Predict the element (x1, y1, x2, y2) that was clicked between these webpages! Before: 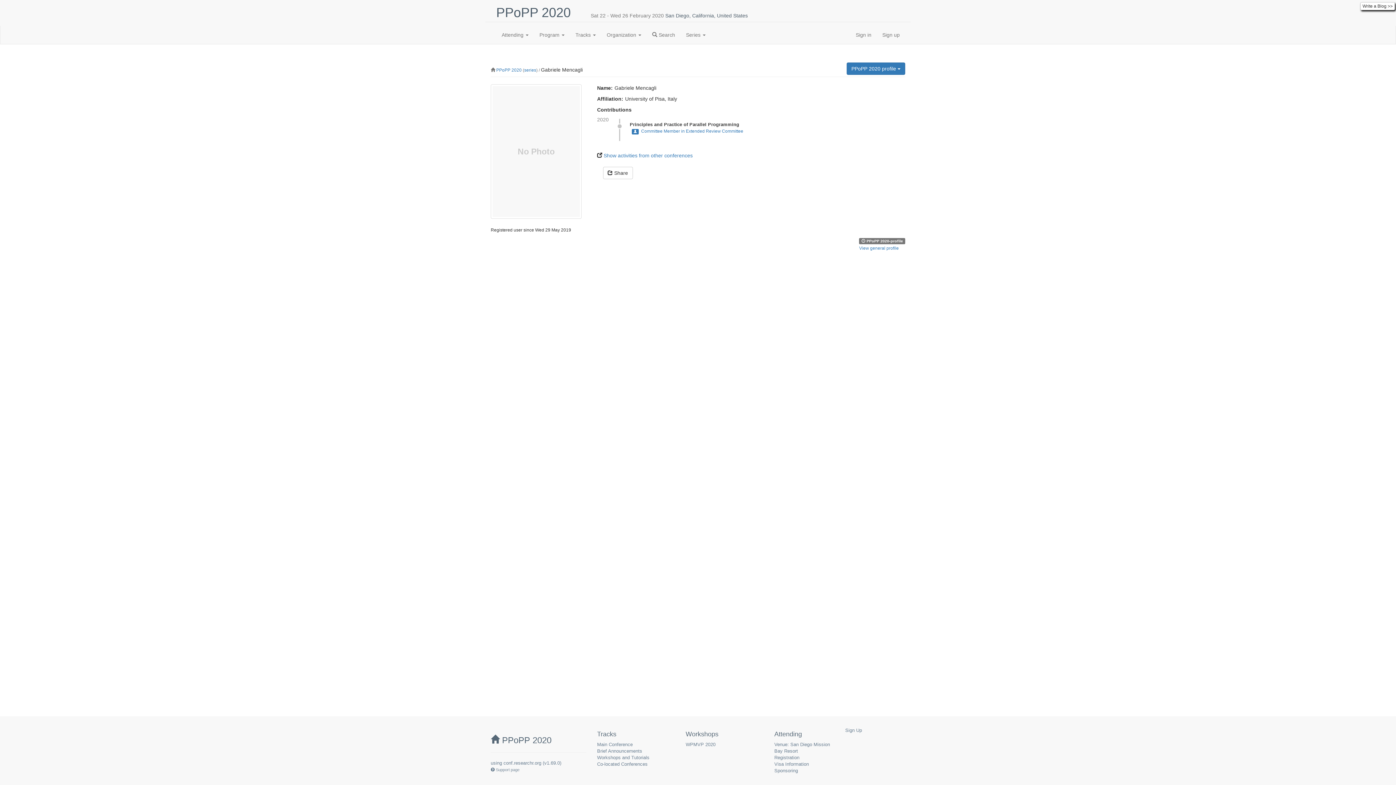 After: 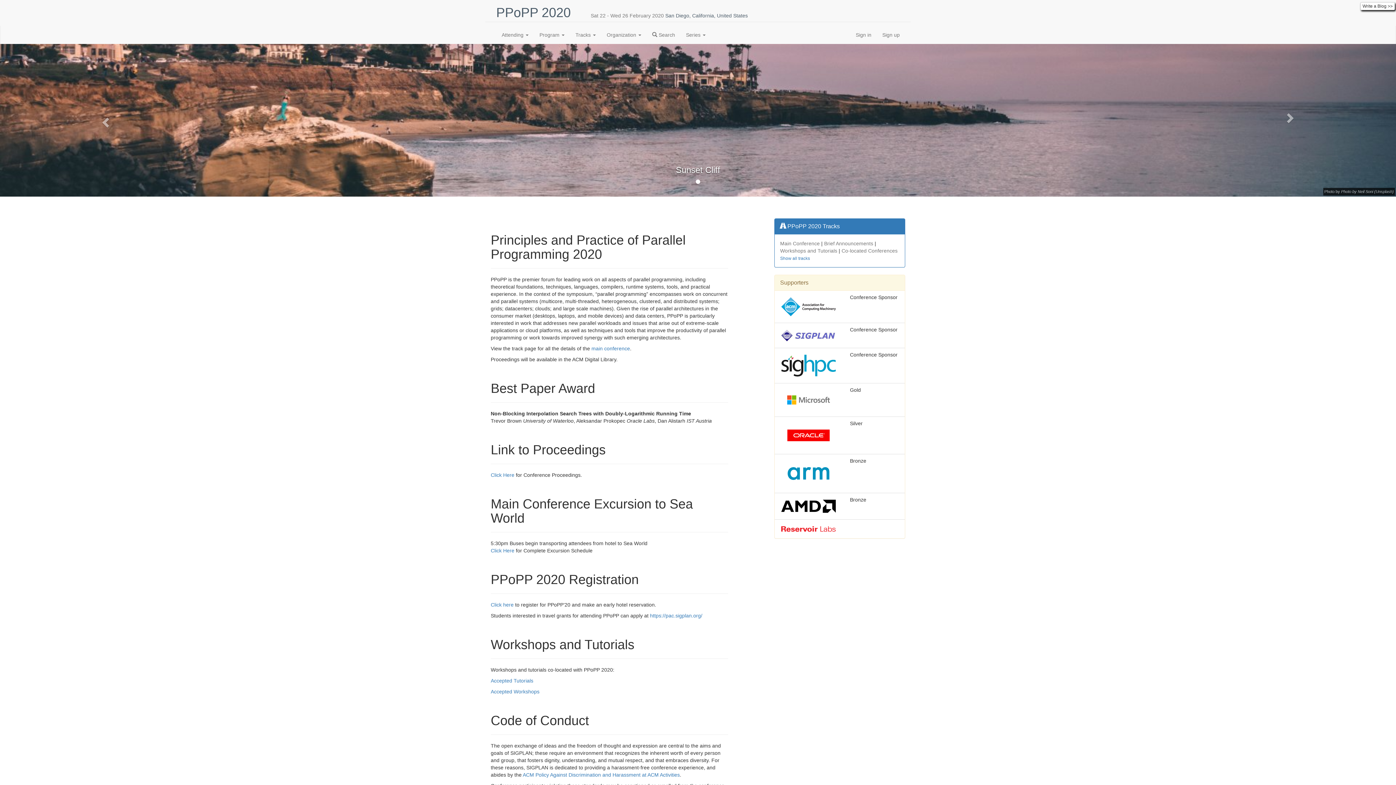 Action: label: PPoPP 2020 bbox: (490, 3, 576, 21)